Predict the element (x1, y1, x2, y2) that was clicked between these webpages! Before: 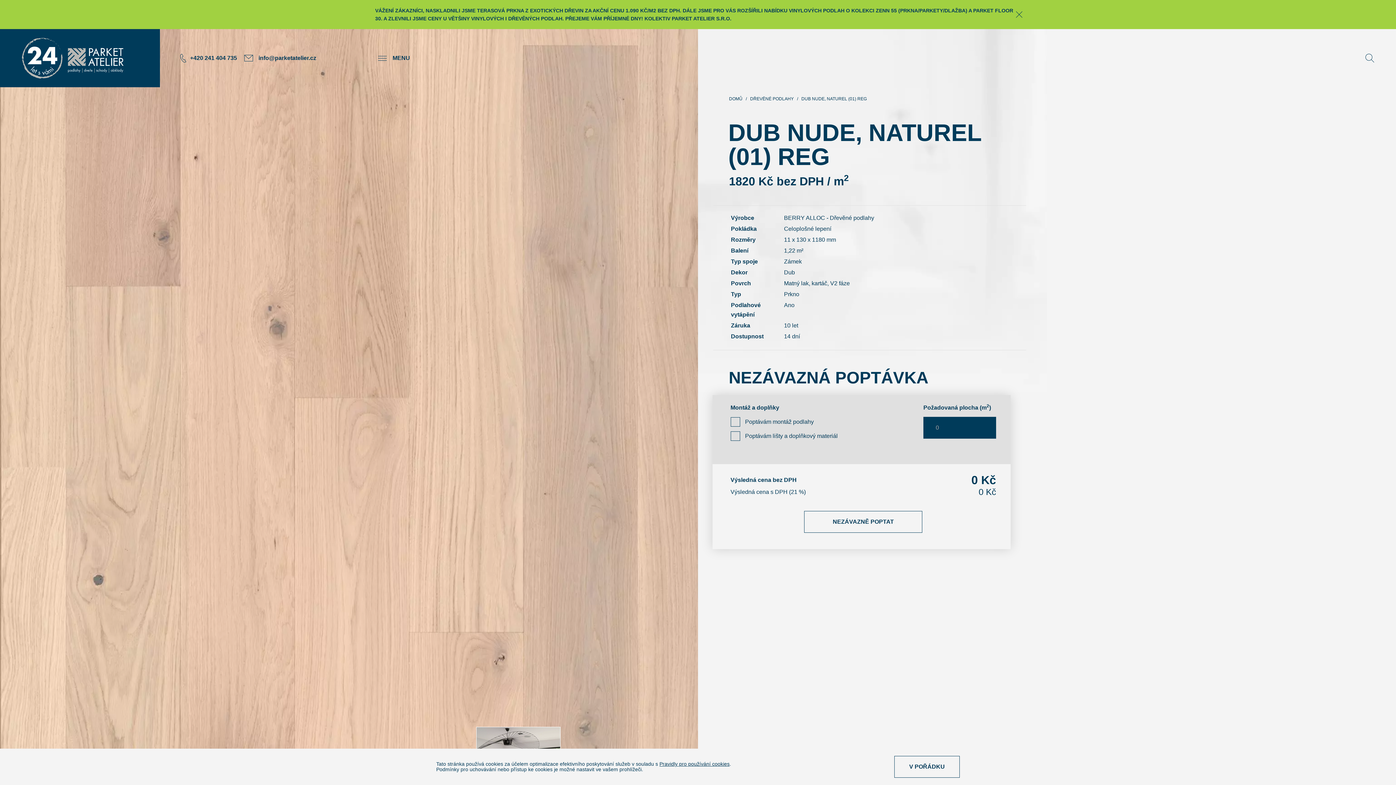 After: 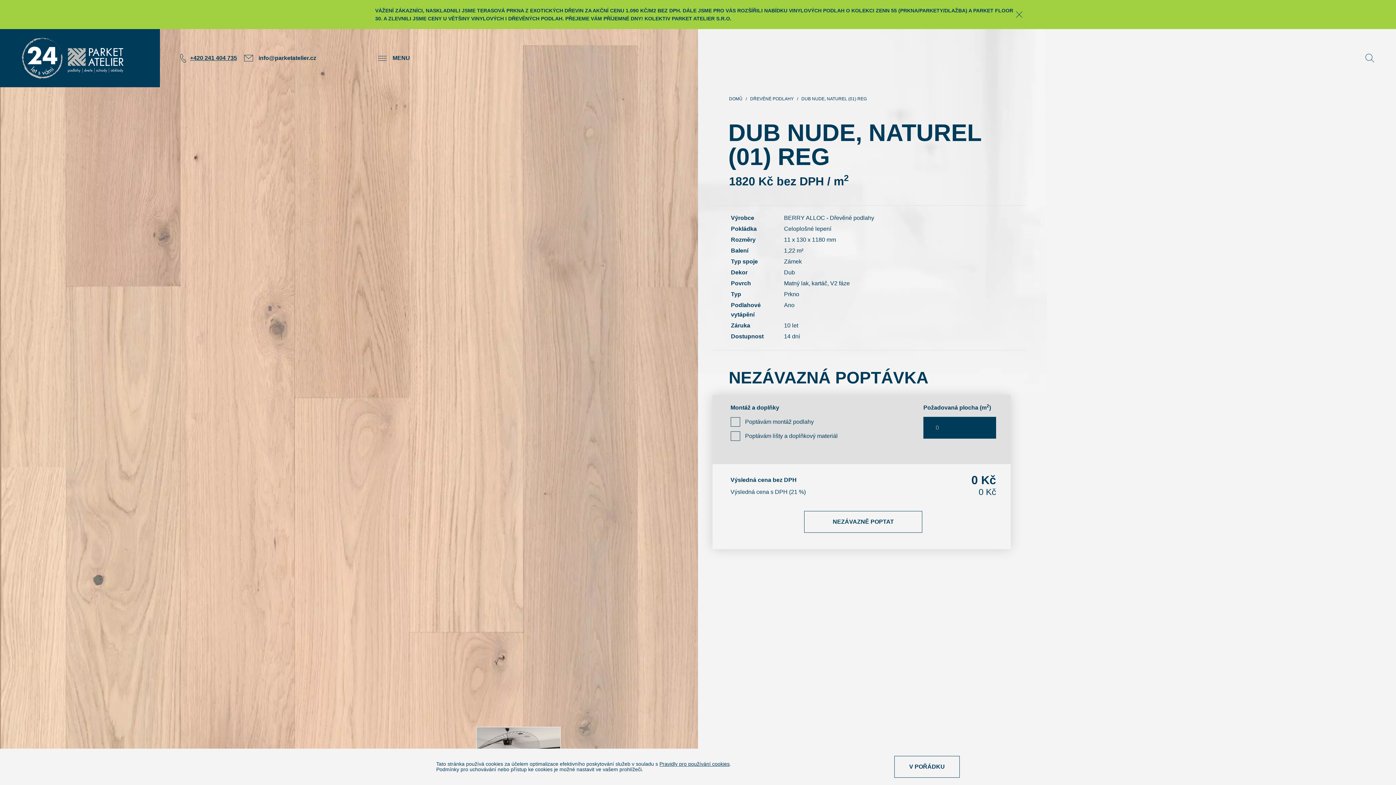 Action: label: +420 241 404 735 bbox: (180, 53, 237, 62)